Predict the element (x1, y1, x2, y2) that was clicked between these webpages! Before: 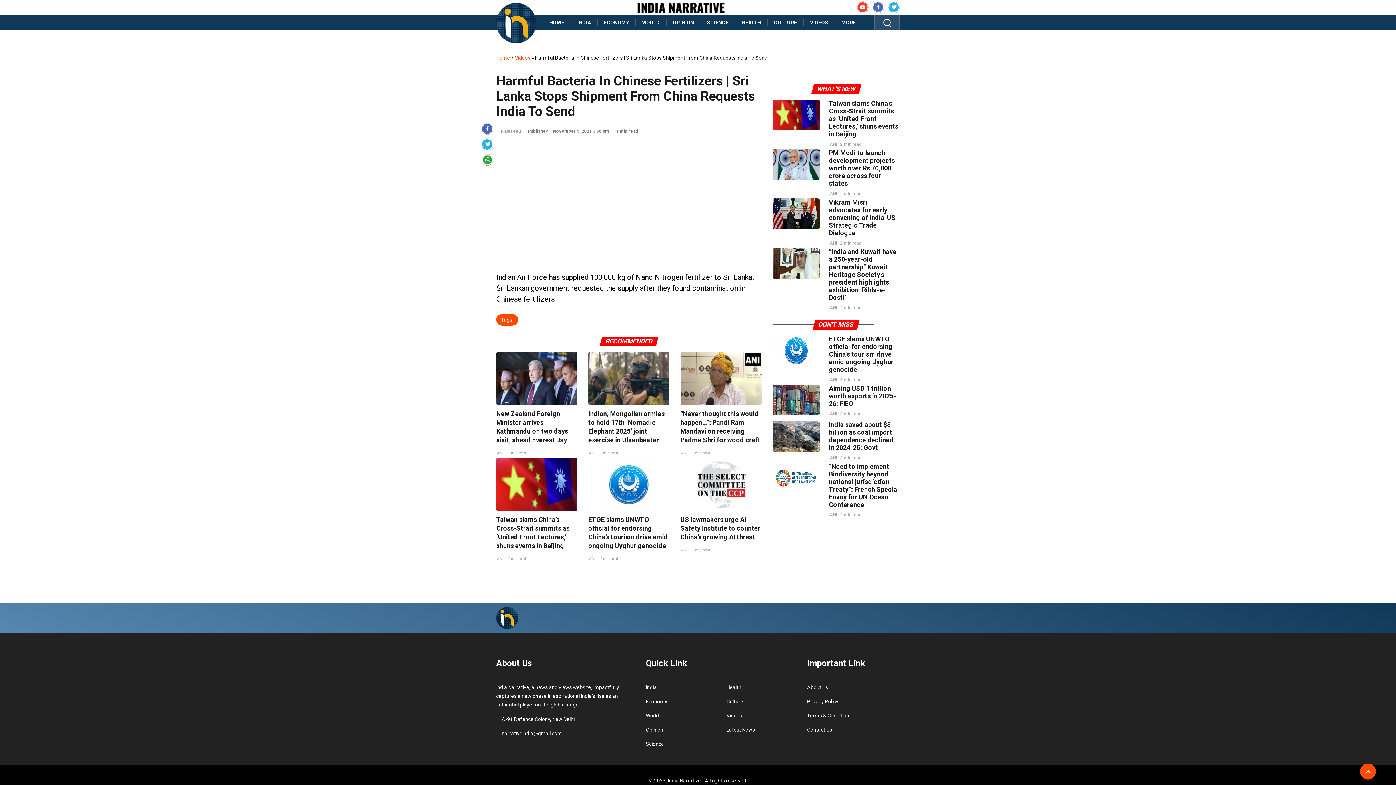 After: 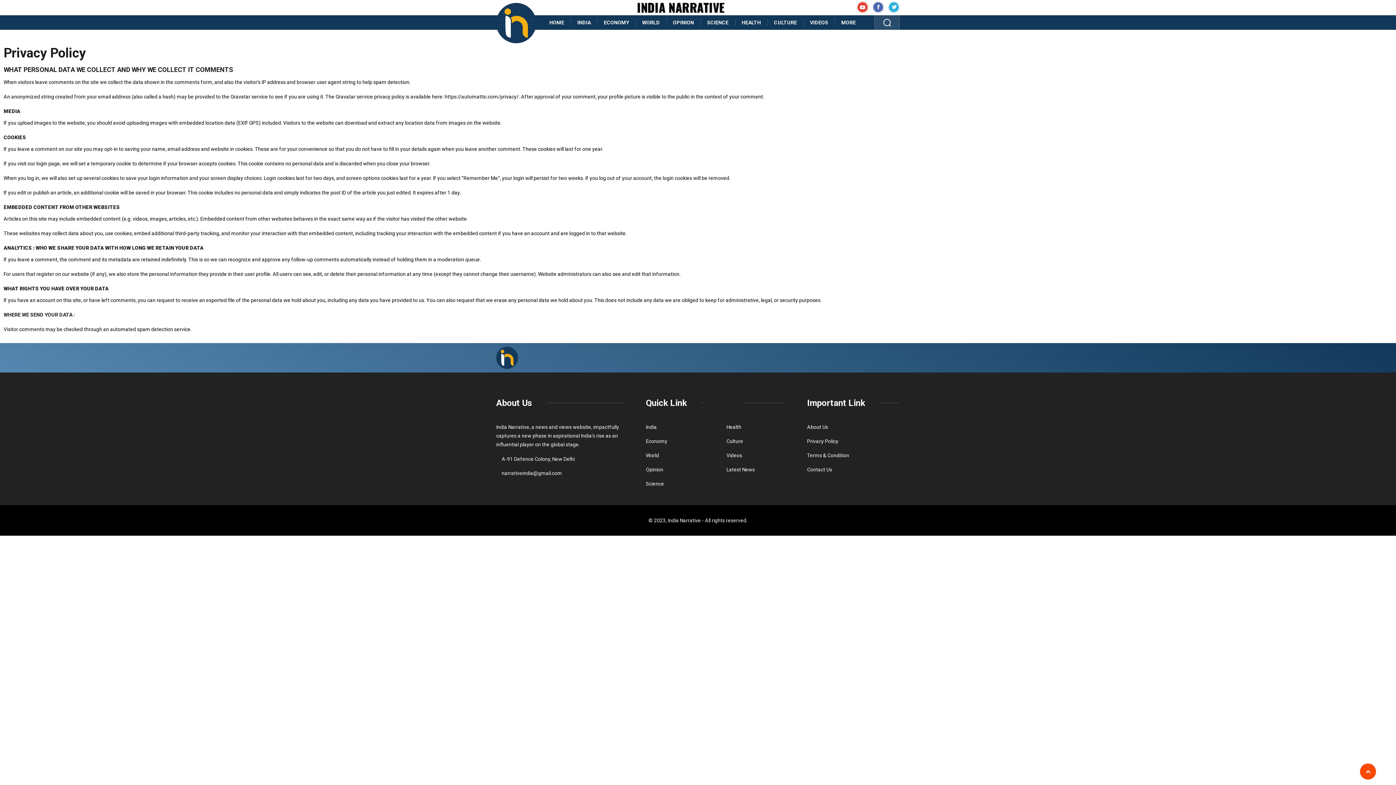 Action: label: Privacy Policy bbox: (807, 698, 838, 704)